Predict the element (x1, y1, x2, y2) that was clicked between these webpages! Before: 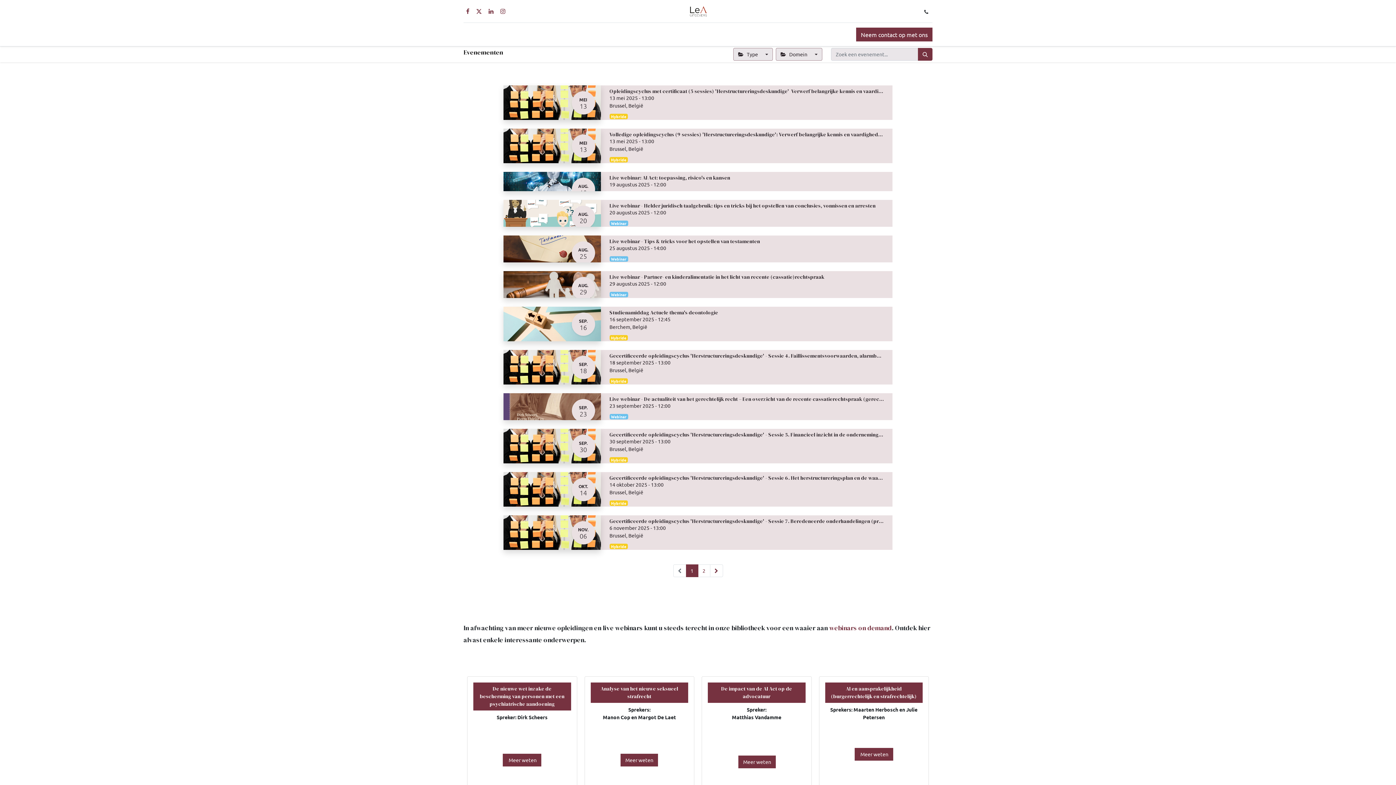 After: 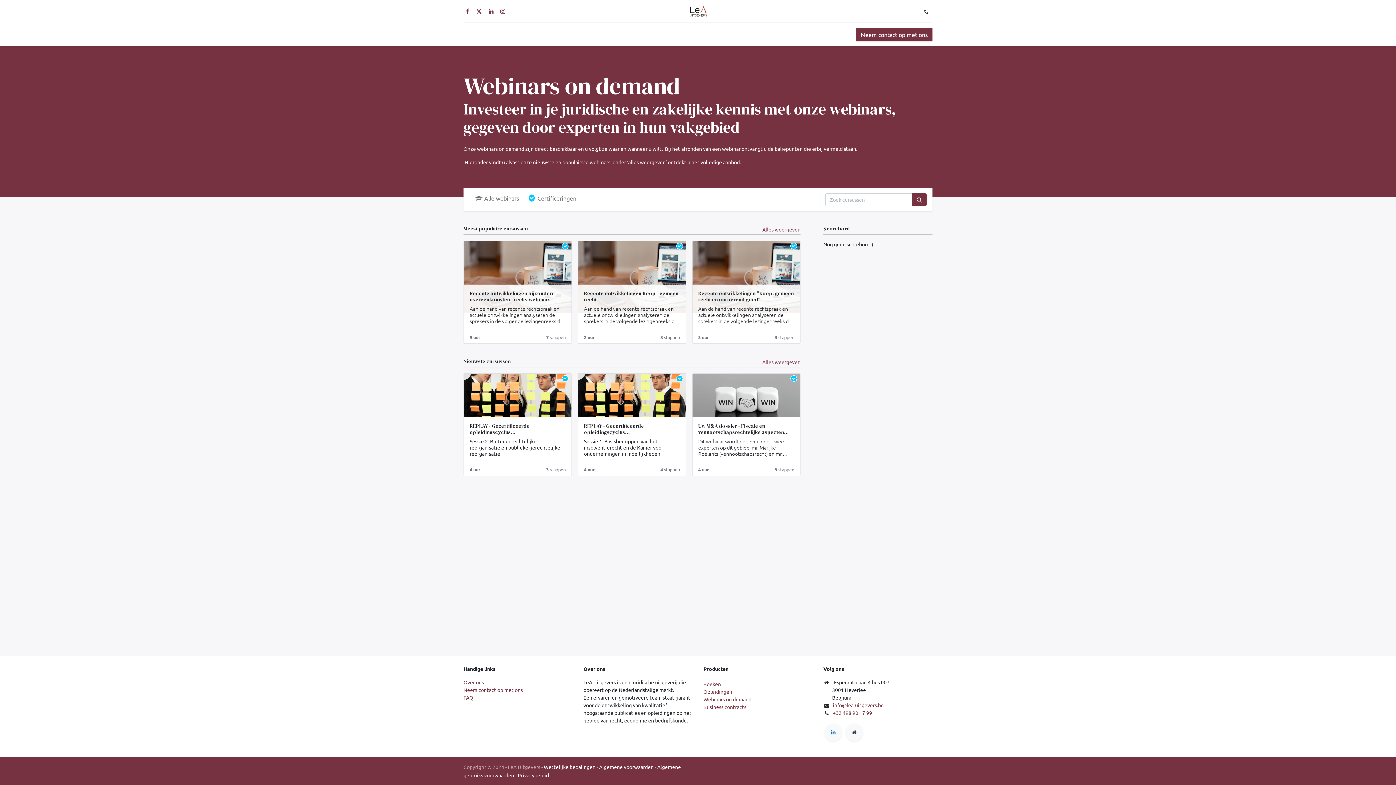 Action: bbox: (600, 23, 655, 46) label: Webinars on demand